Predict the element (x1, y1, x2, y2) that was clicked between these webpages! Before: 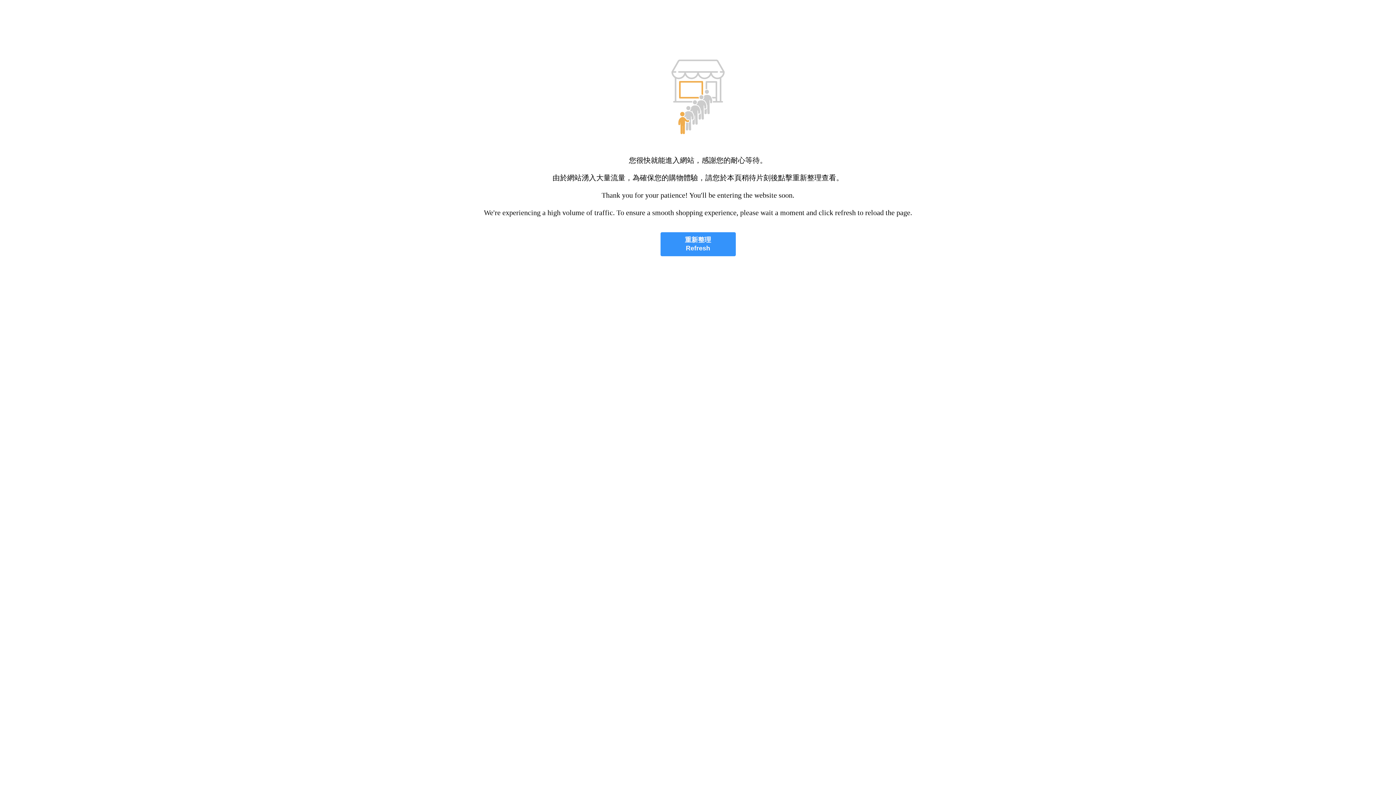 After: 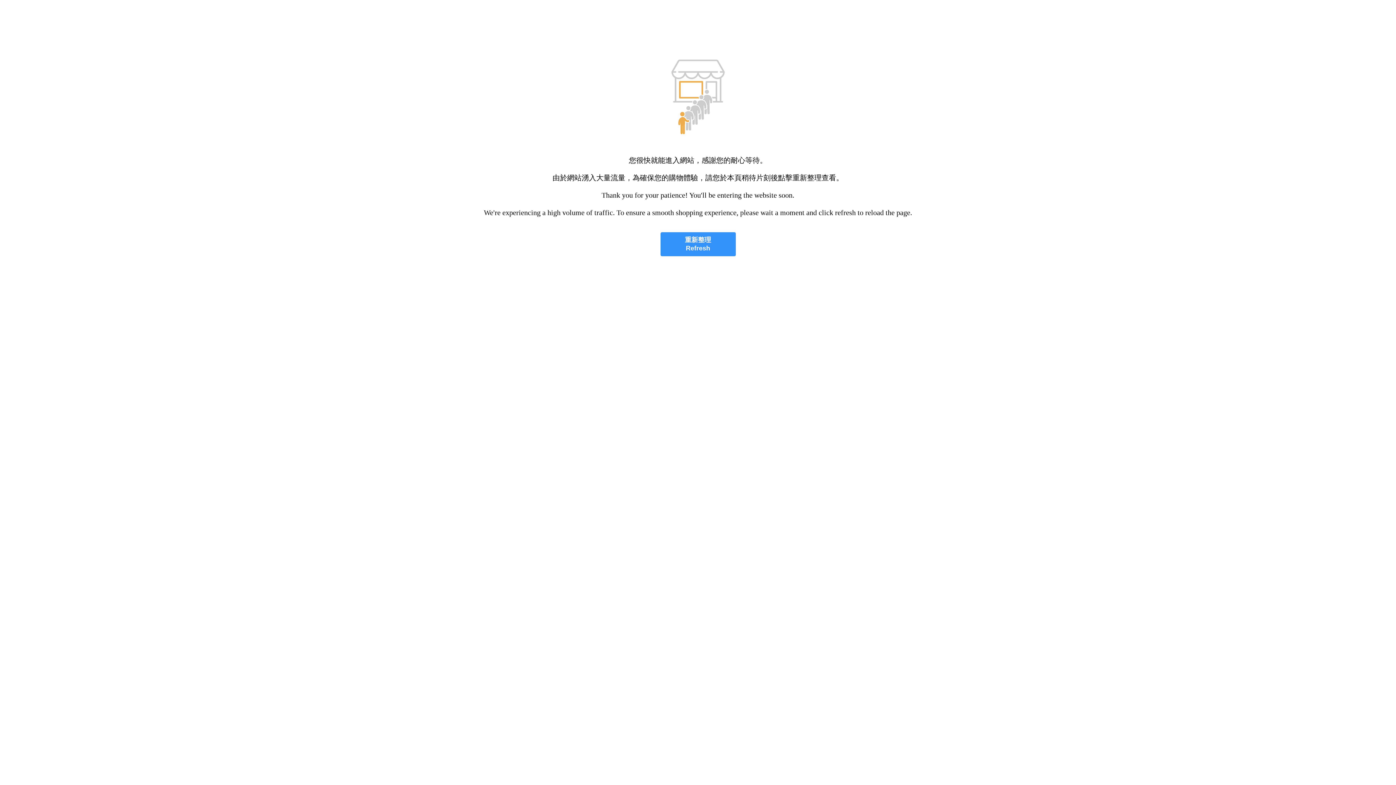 Action: label: 重新整理
Refresh bbox: (660, 232, 735, 256)